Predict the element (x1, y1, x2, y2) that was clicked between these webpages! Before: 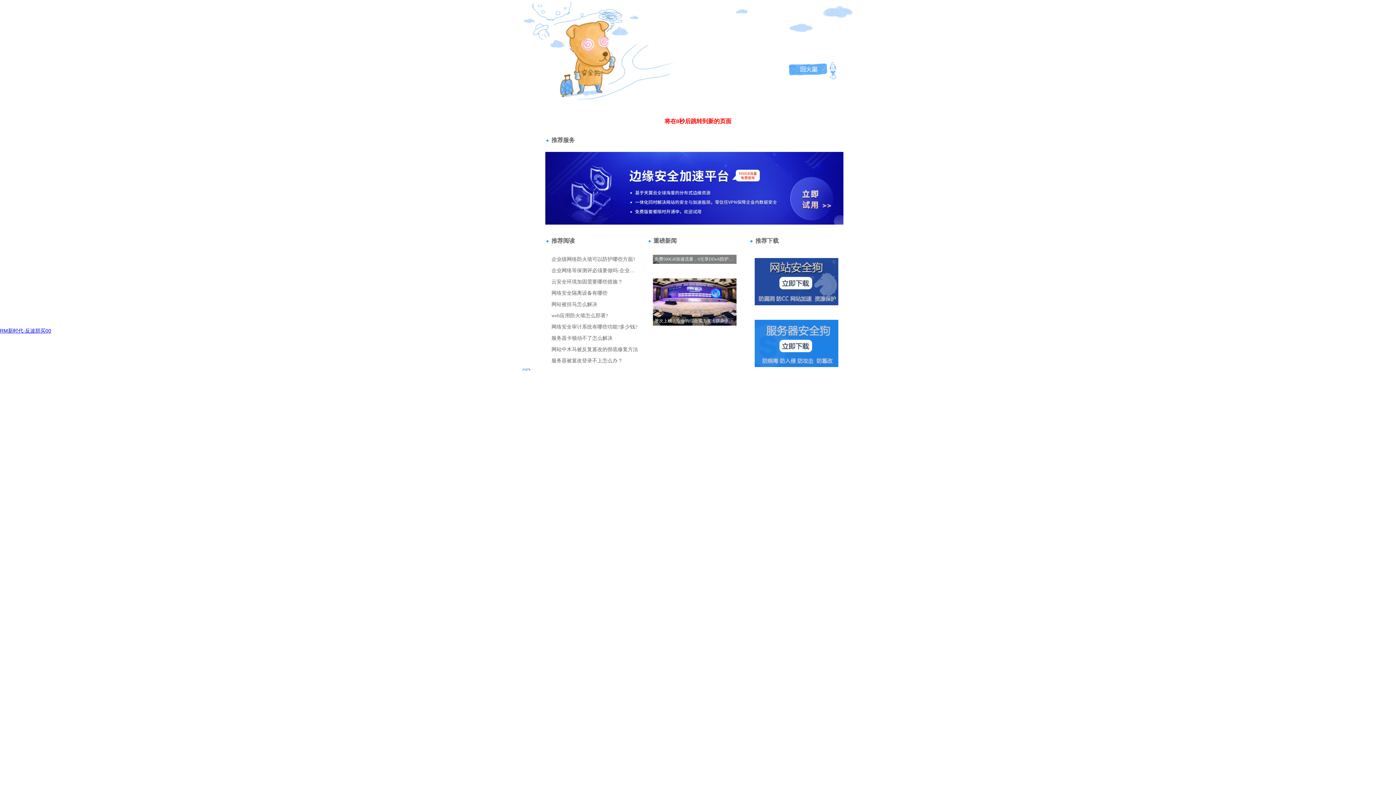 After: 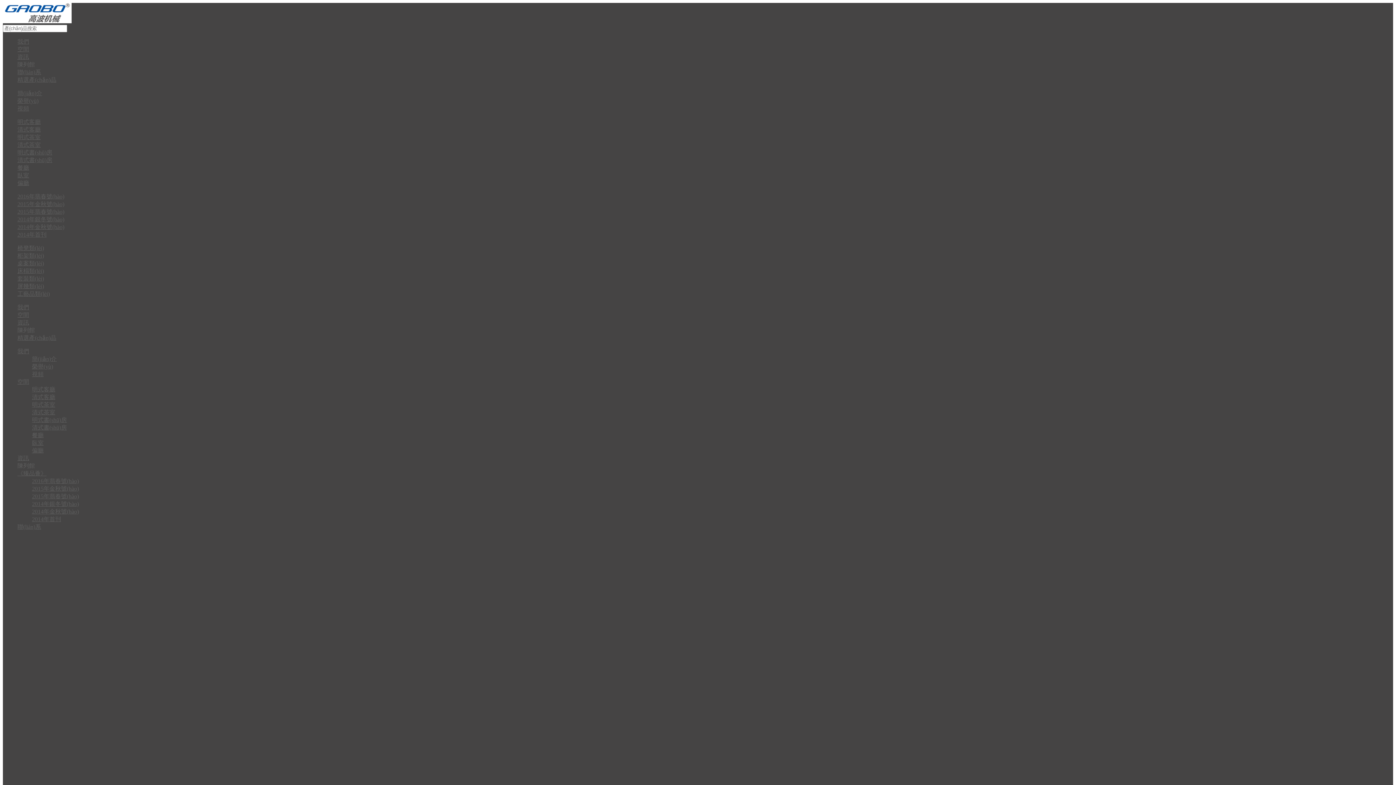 Action: label: 返回上一級>> bbox: (550, 41, 593, 47)